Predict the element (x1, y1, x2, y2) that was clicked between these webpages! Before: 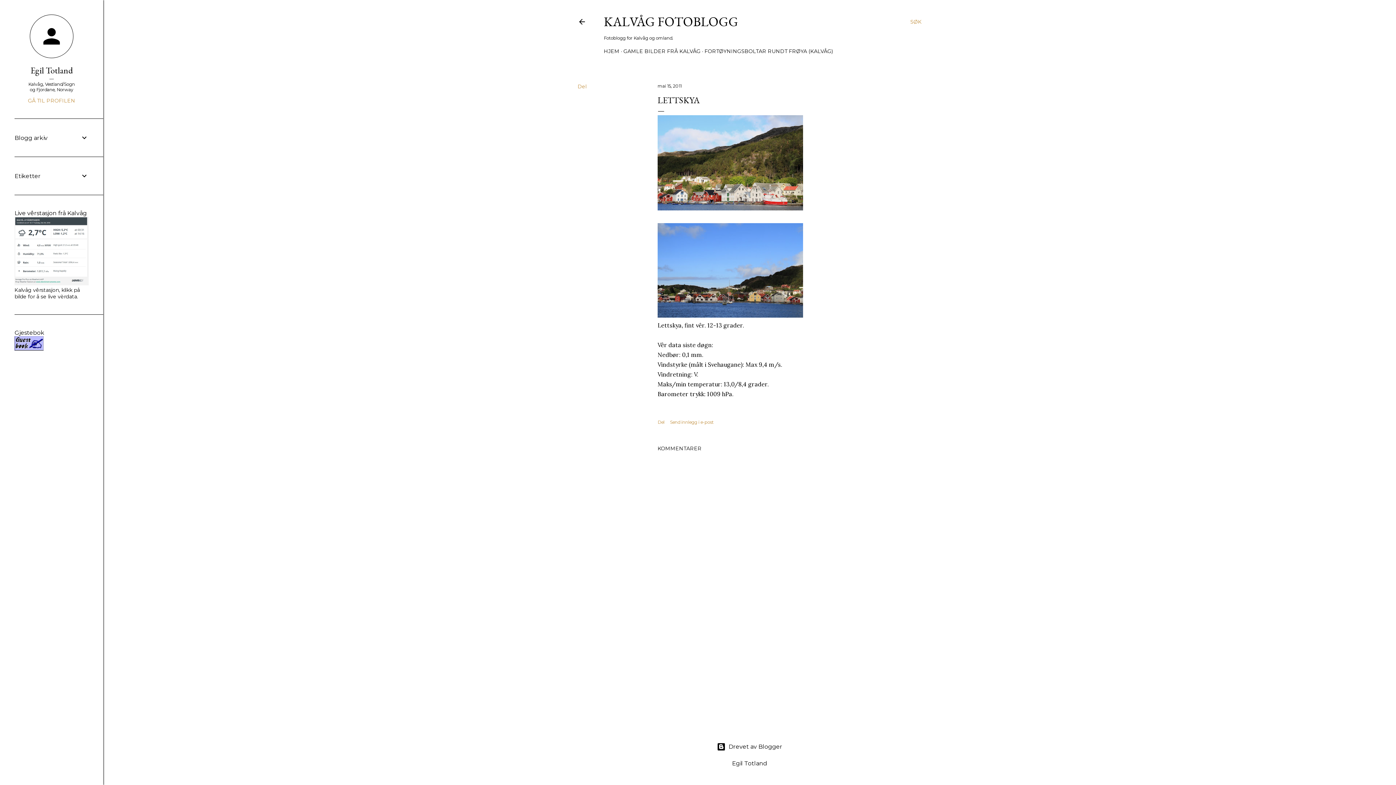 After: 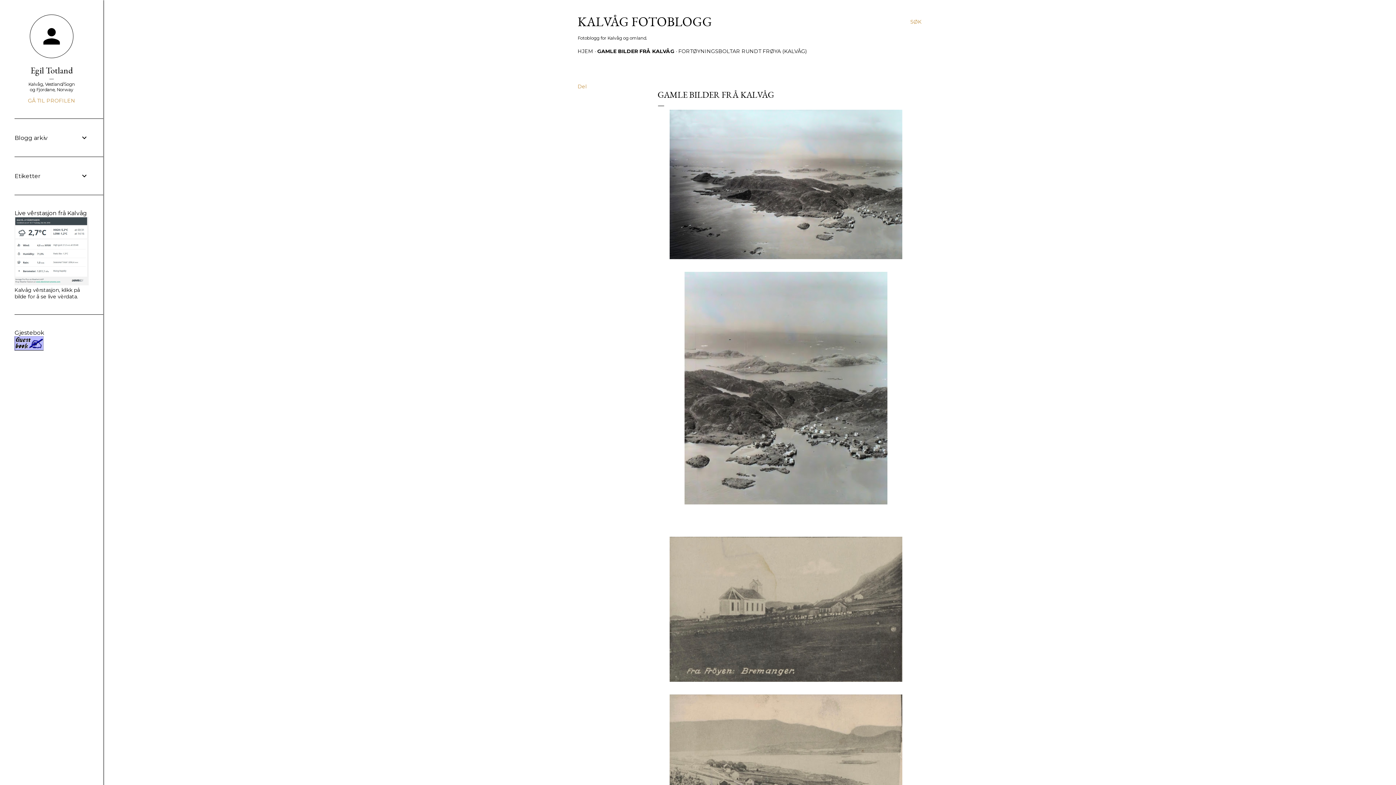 Action: bbox: (623, 48, 700, 54) label: GAMLE BILDER FRÅ KALVÅG